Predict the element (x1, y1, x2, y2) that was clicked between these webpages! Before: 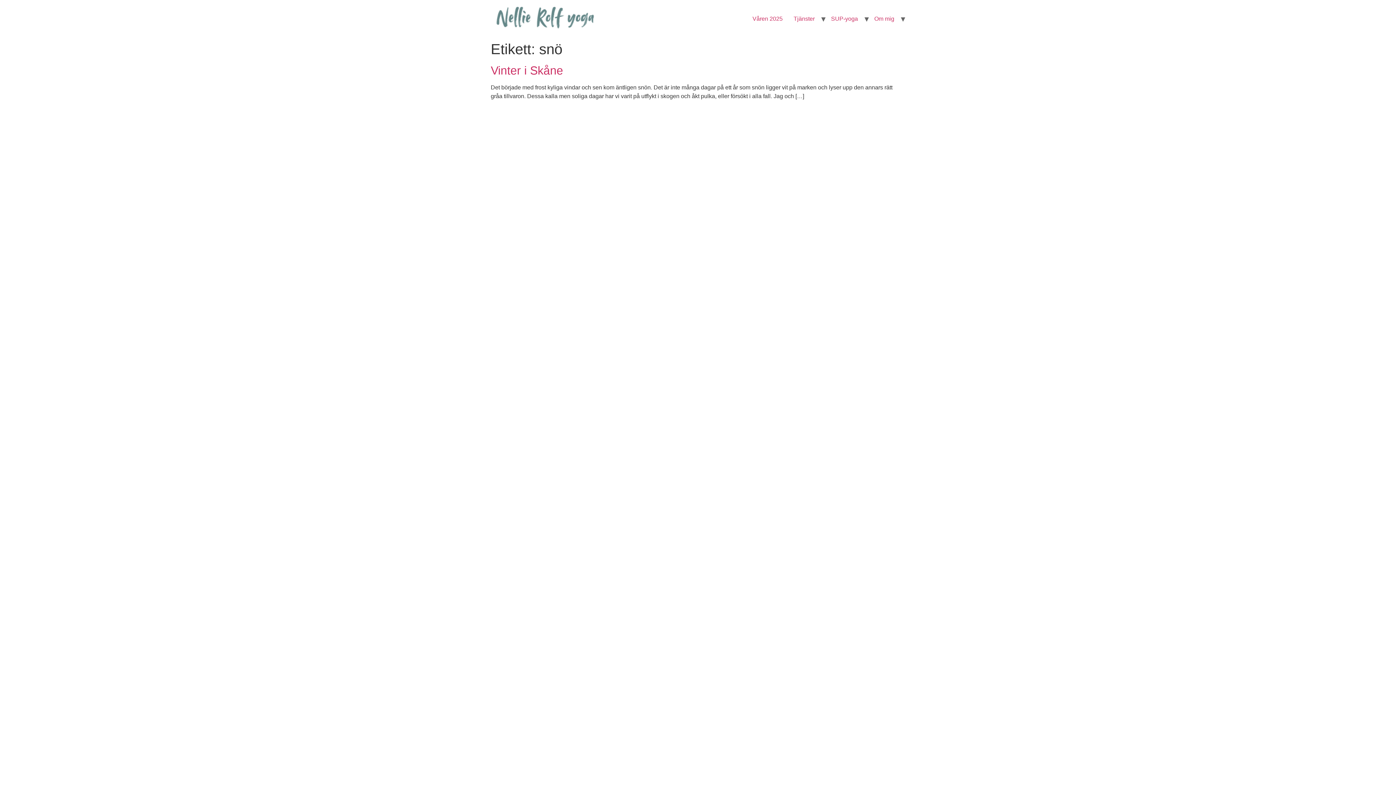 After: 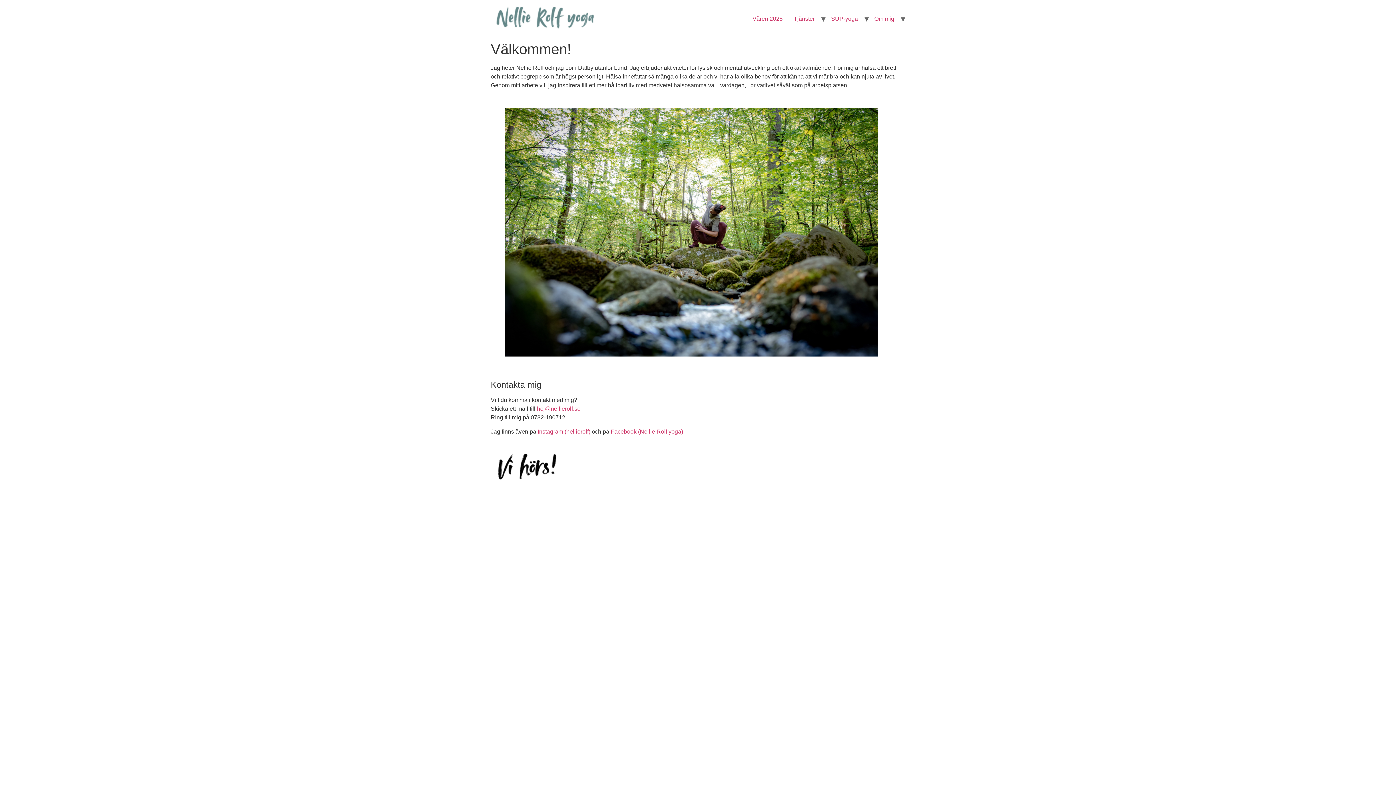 Action: bbox: (490, 5, 600, 31)